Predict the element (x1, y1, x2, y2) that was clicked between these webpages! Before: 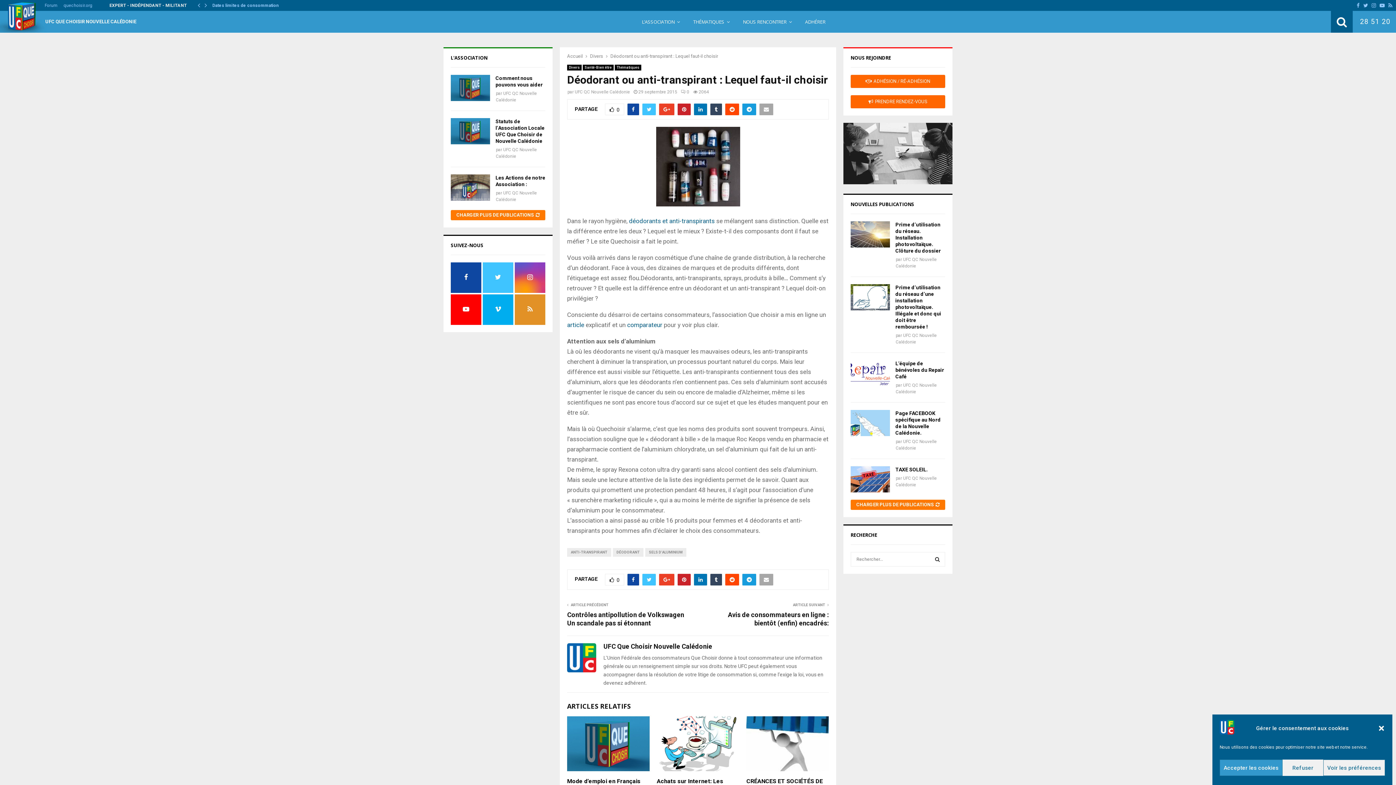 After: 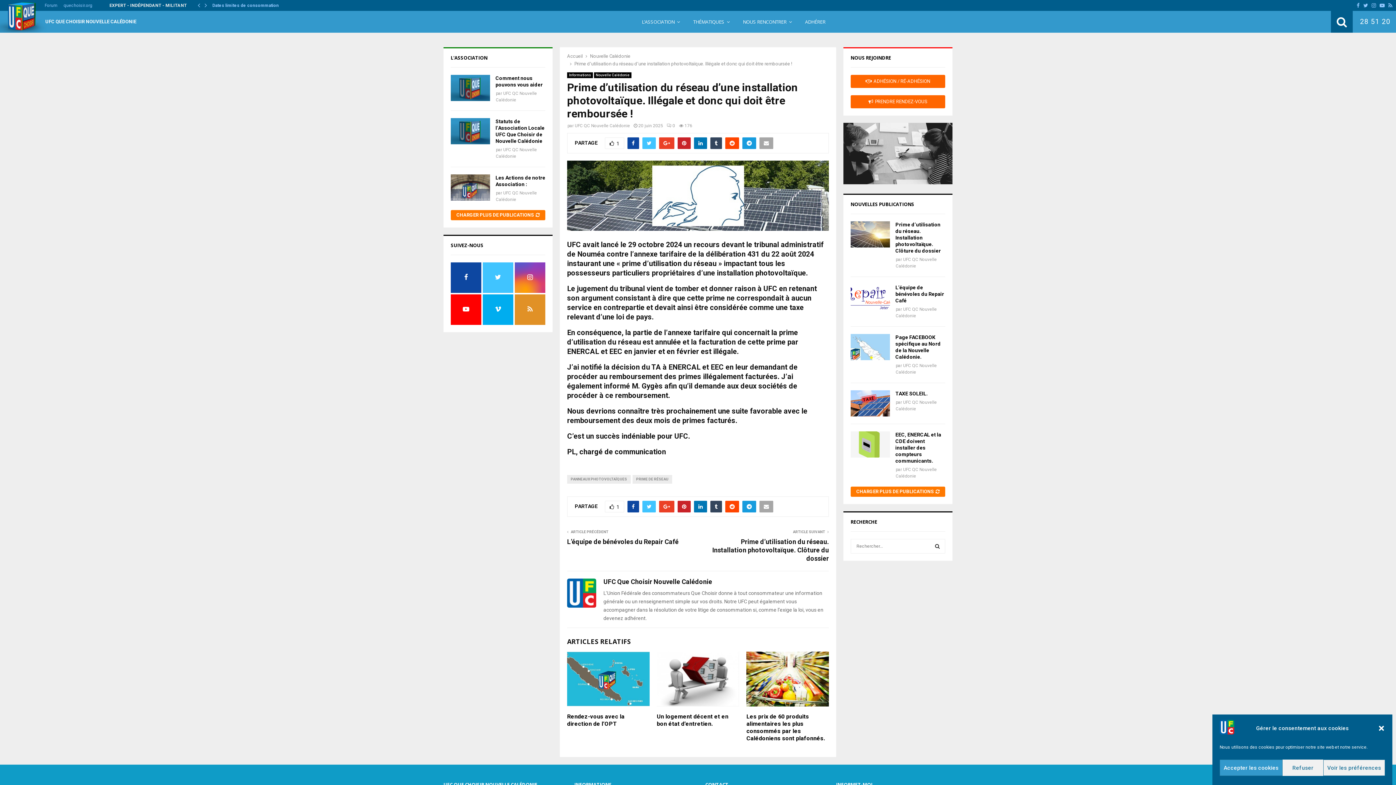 Action: bbox: (850, 284, 890, 310)